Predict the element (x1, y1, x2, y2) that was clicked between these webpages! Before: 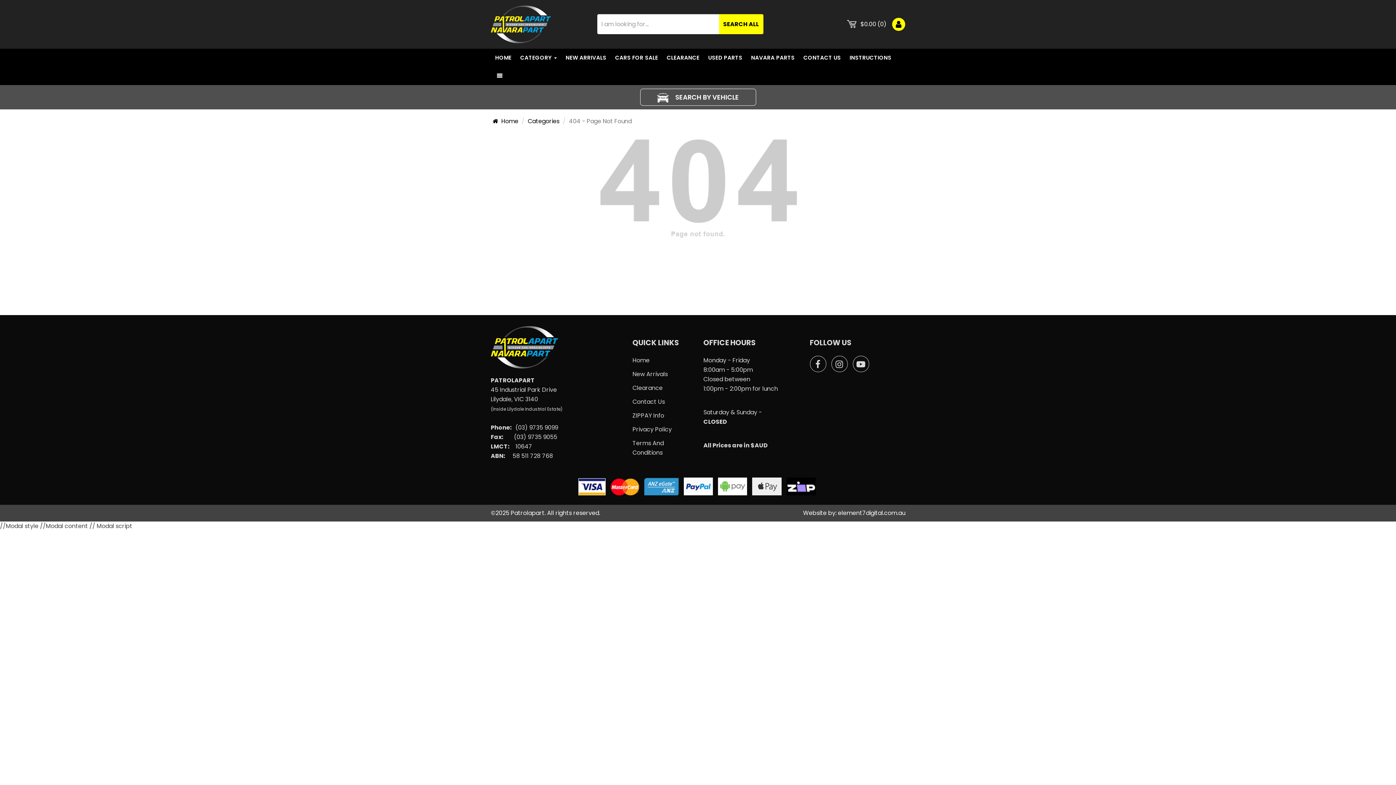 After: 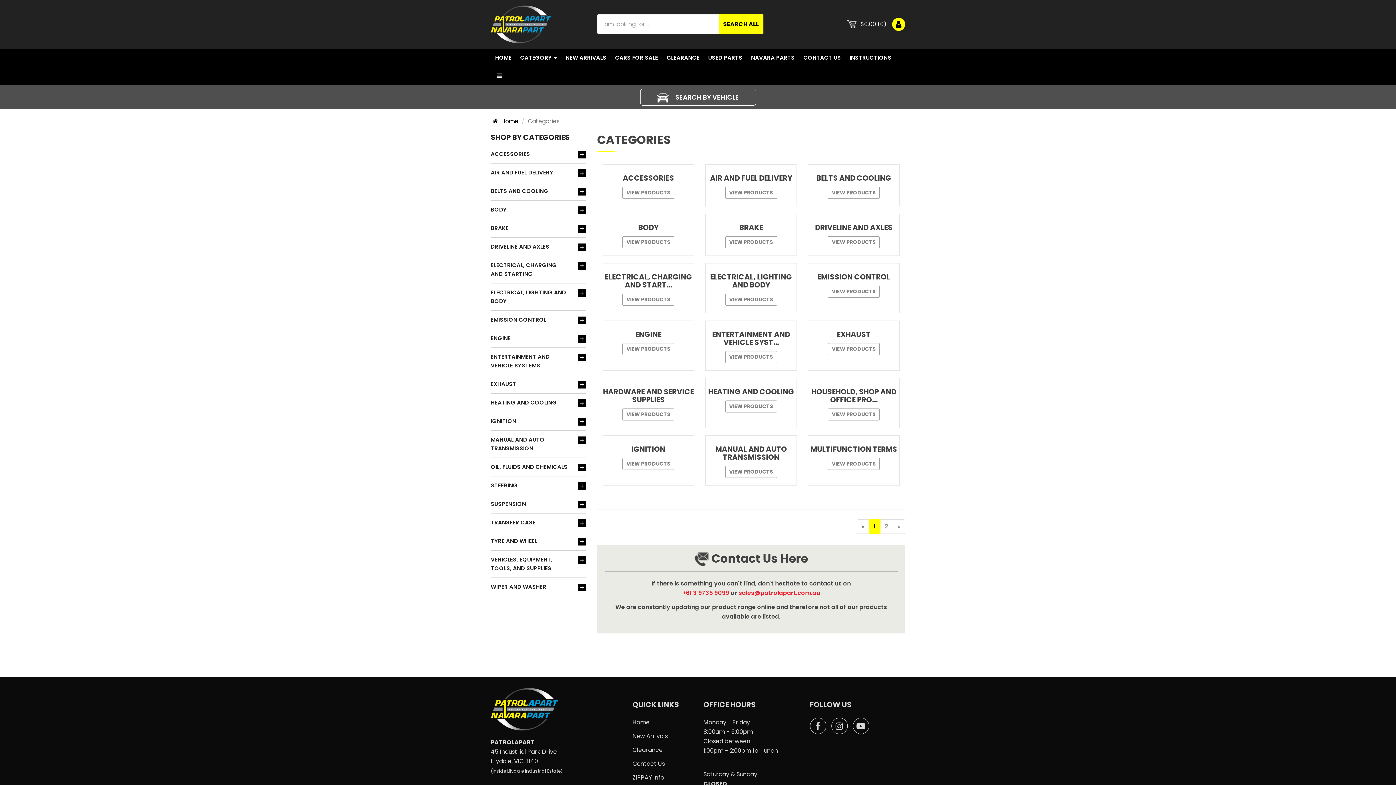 Action: bbox: (528, 117, 559, 125) label: Categories